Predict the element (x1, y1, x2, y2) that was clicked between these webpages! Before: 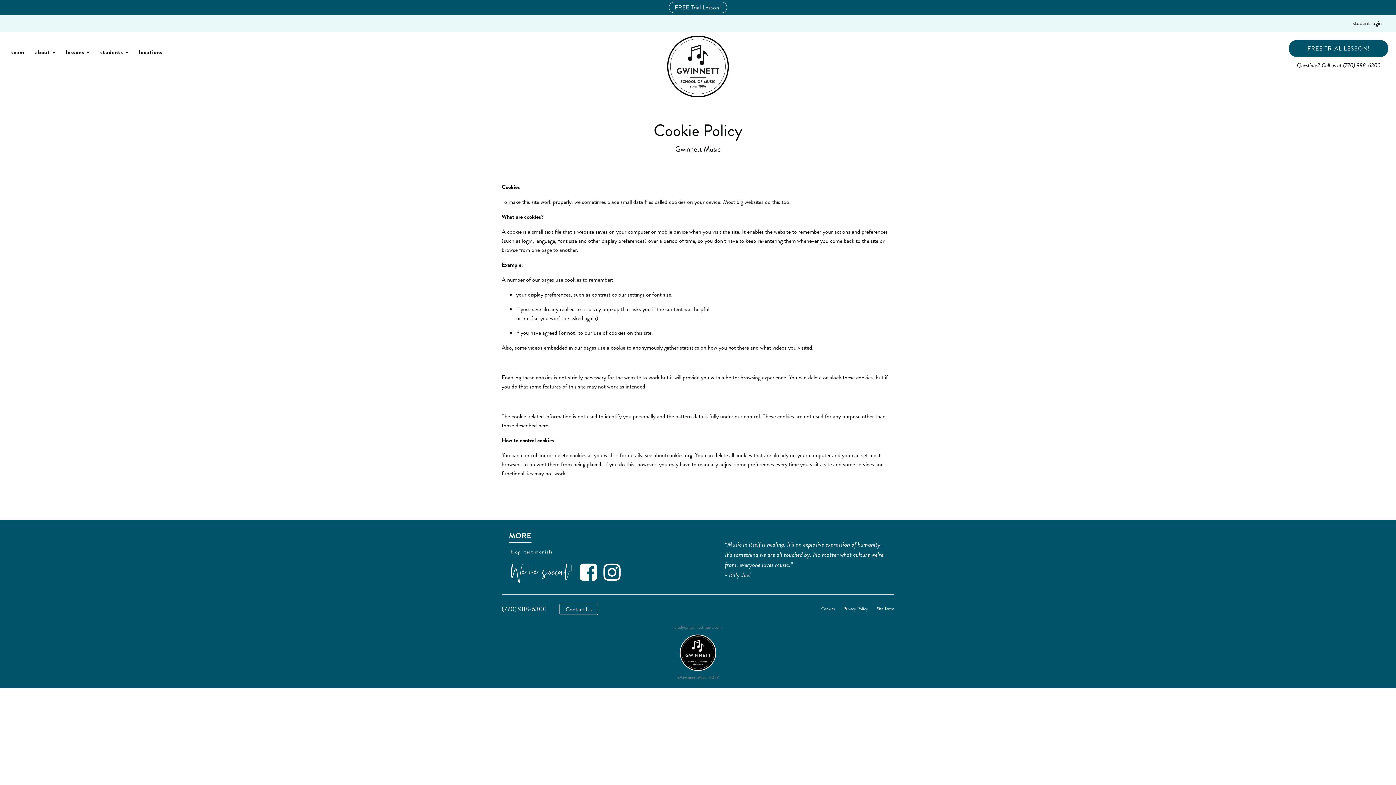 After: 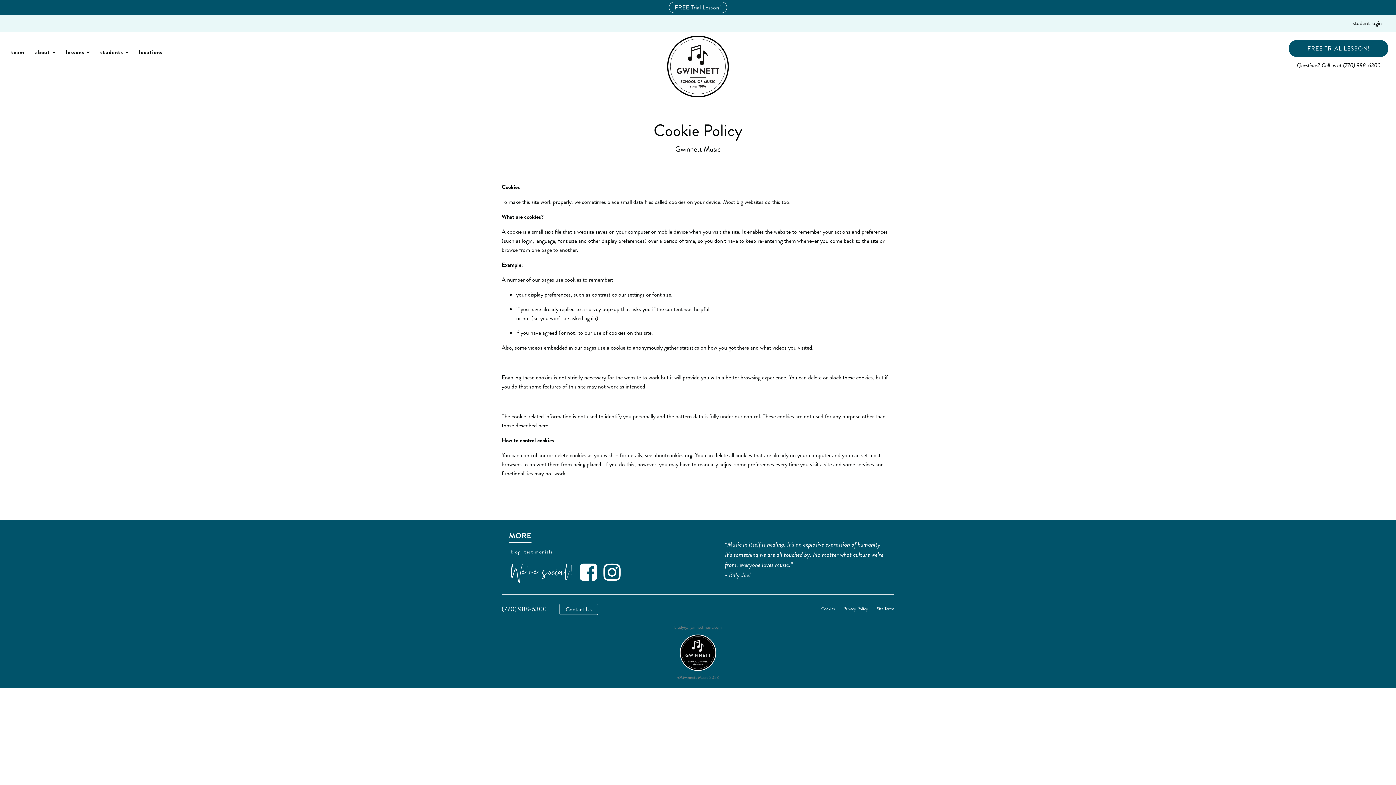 Action: label: (770) 988-6300 bbox: (501, 604, 546, 614)